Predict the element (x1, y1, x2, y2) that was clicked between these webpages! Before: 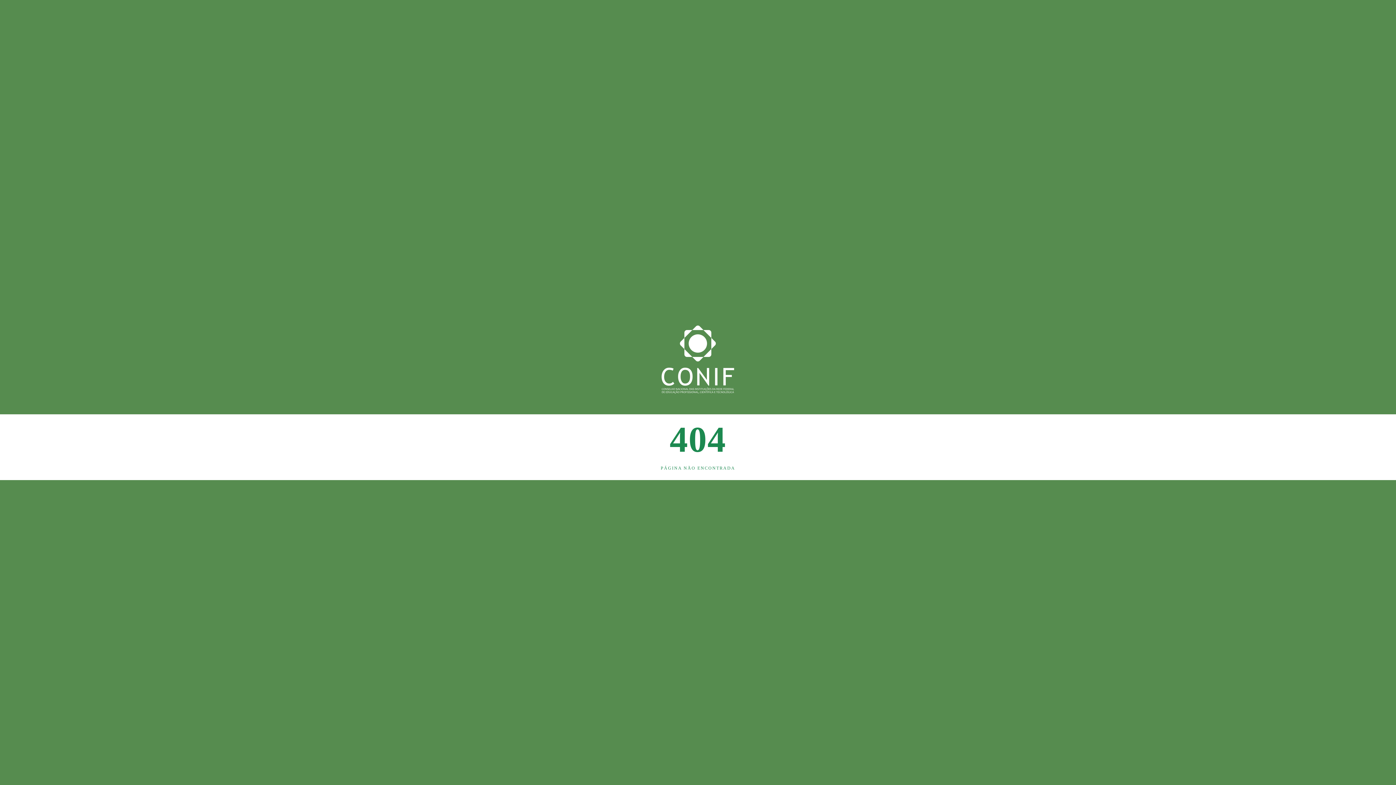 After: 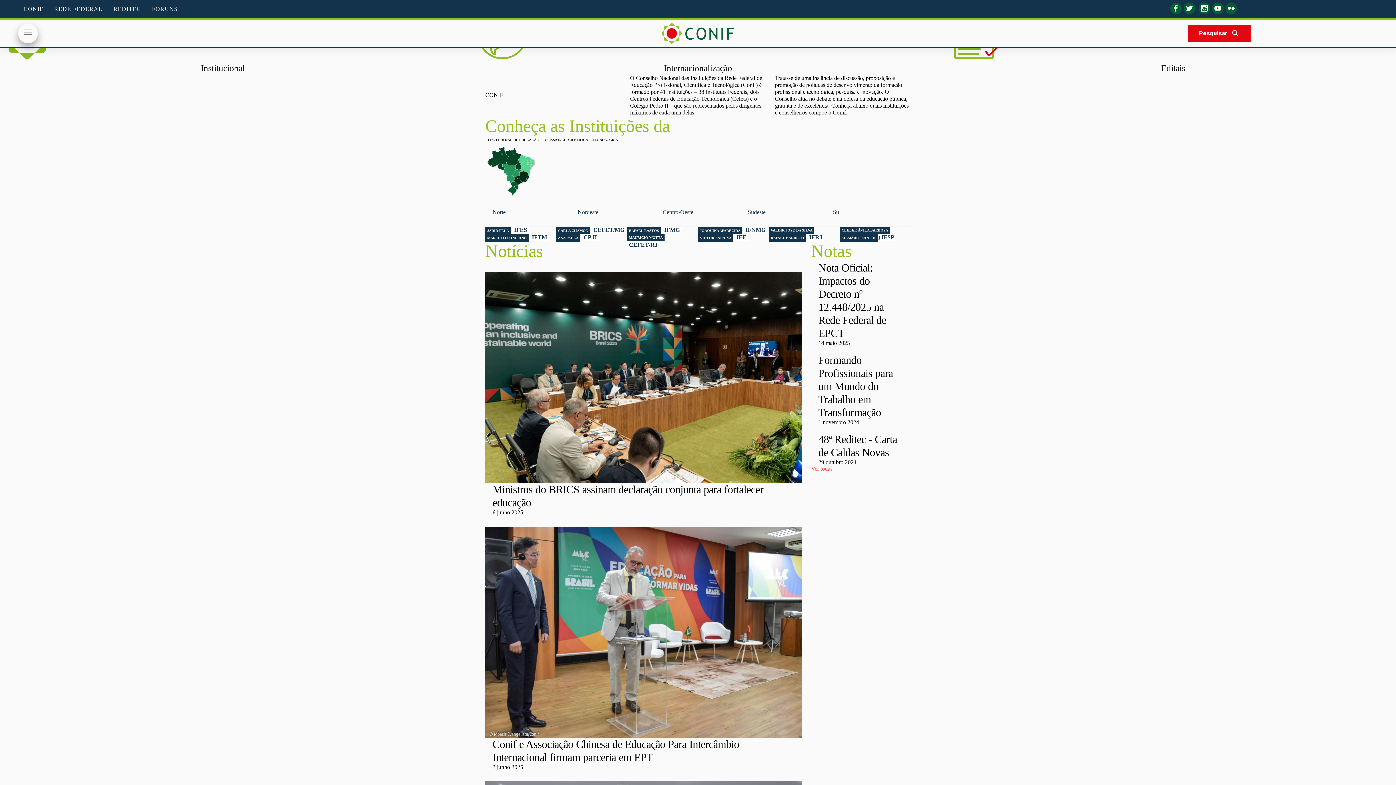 Action: bbox: (652, 314, 743, 405)